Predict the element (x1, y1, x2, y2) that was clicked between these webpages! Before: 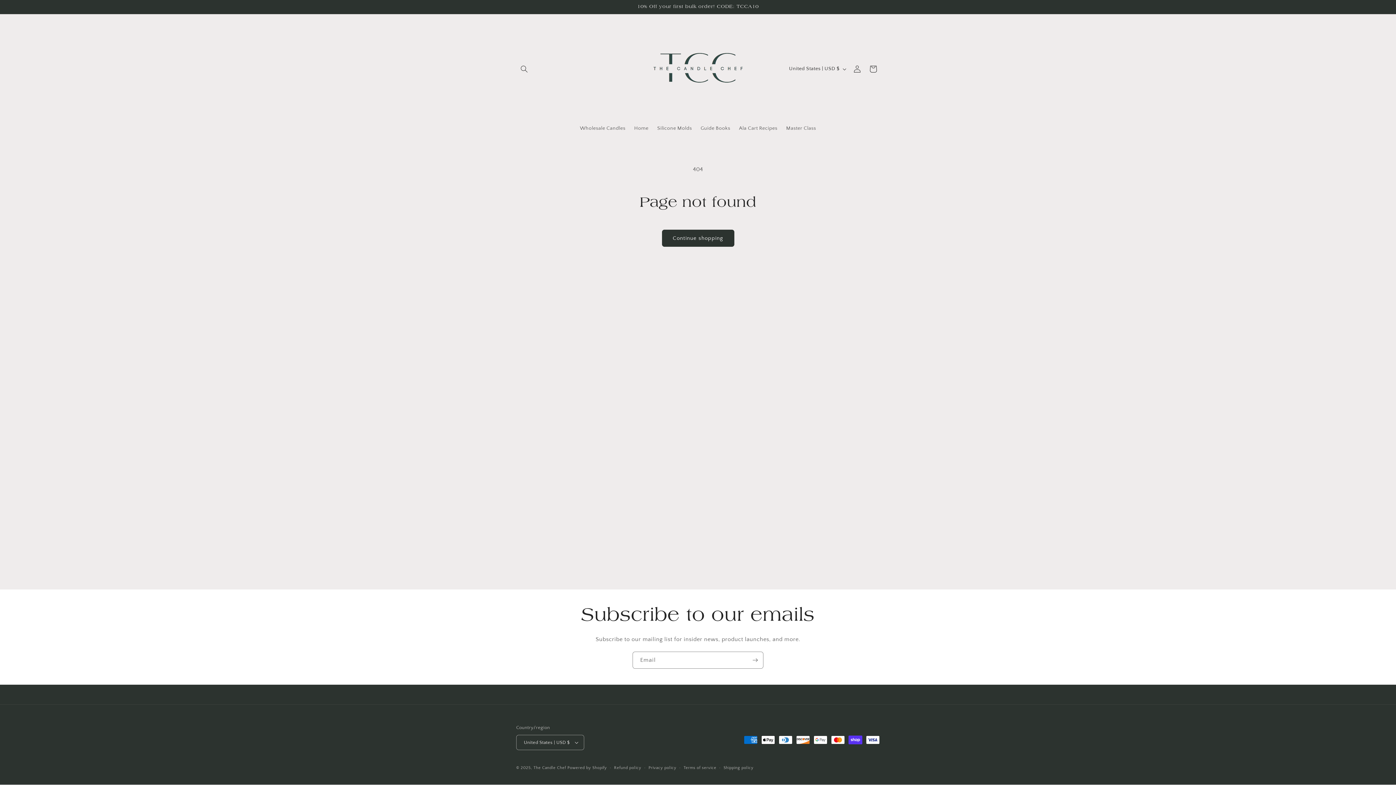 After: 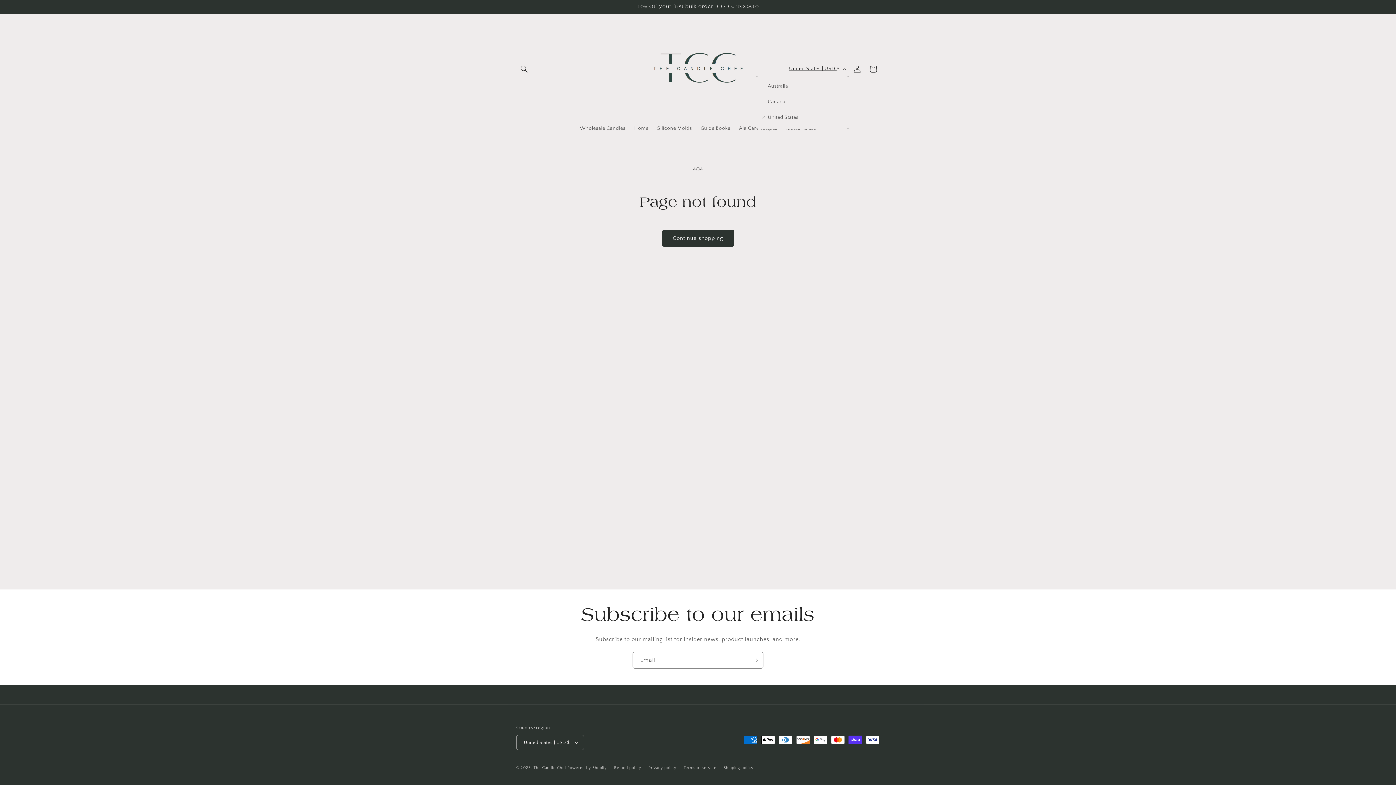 Action: label: United States | USD $ bbox: (784, 62, 849, 75)